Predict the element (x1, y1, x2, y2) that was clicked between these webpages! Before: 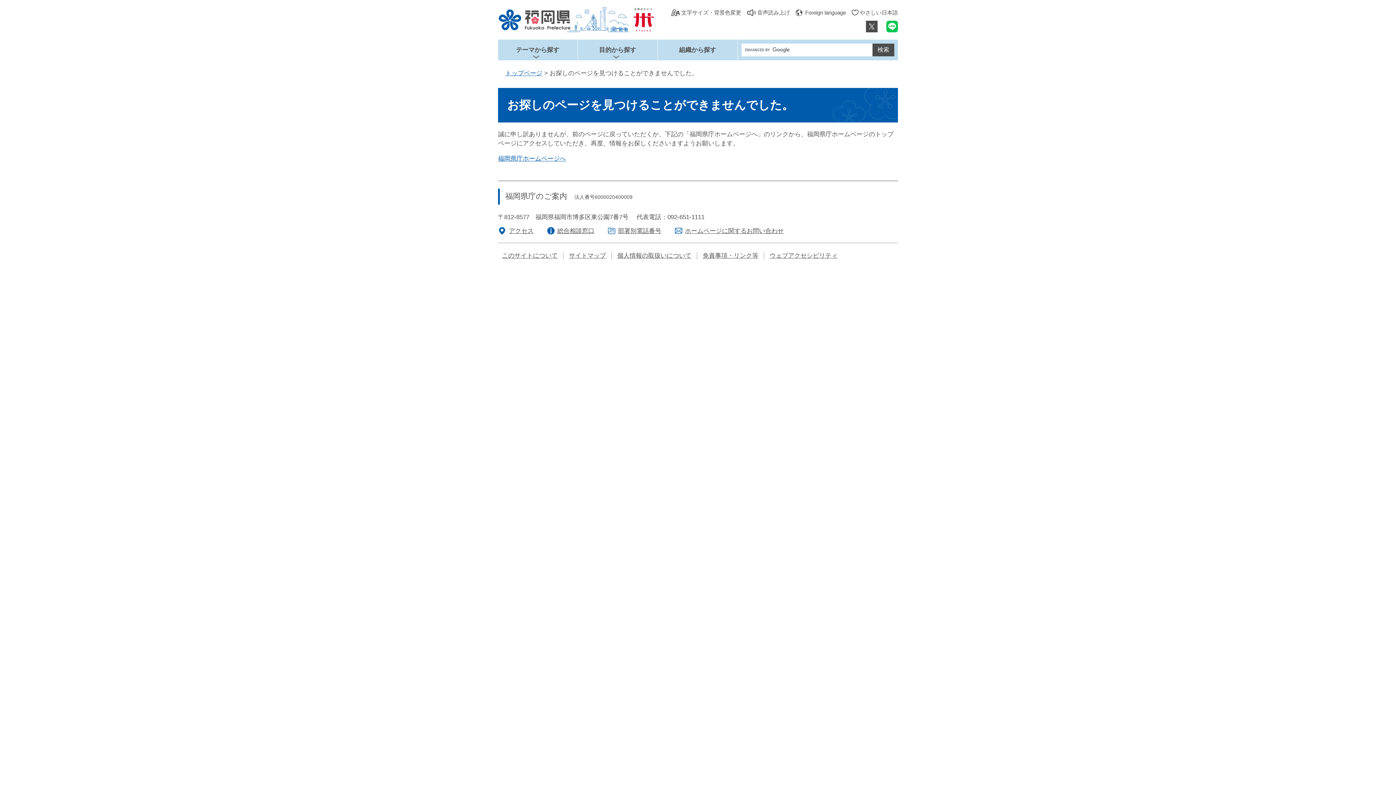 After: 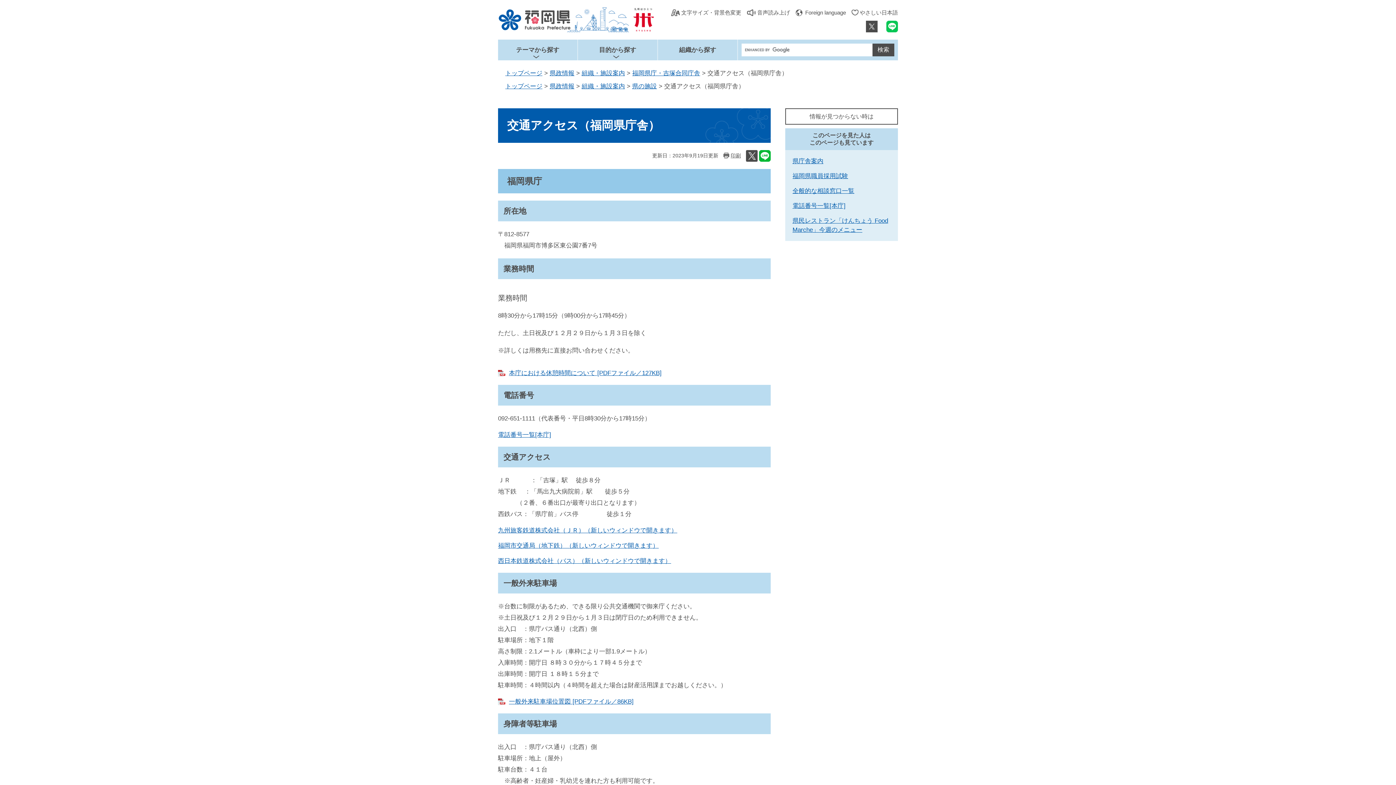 Action: label: アクセス bbox: (498, 226, 533, 235)